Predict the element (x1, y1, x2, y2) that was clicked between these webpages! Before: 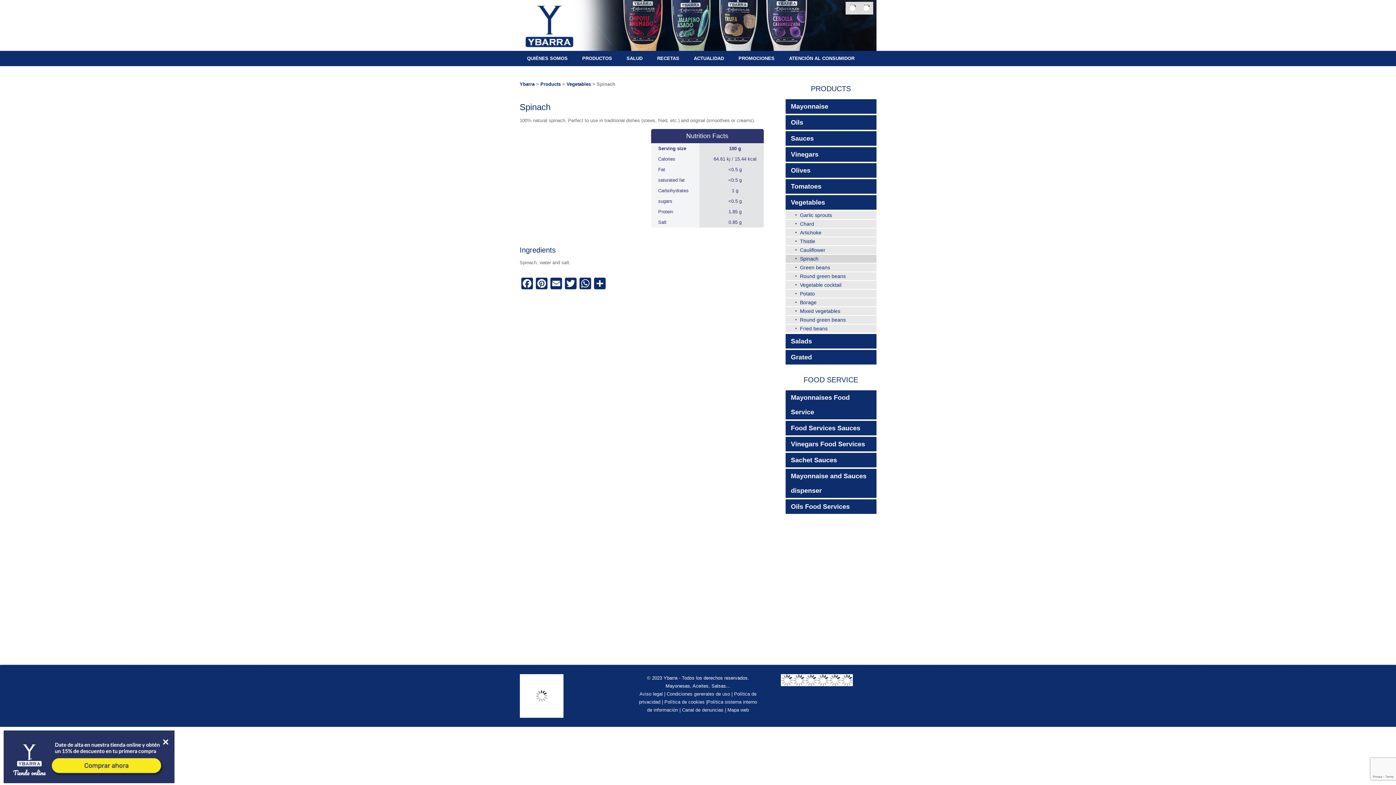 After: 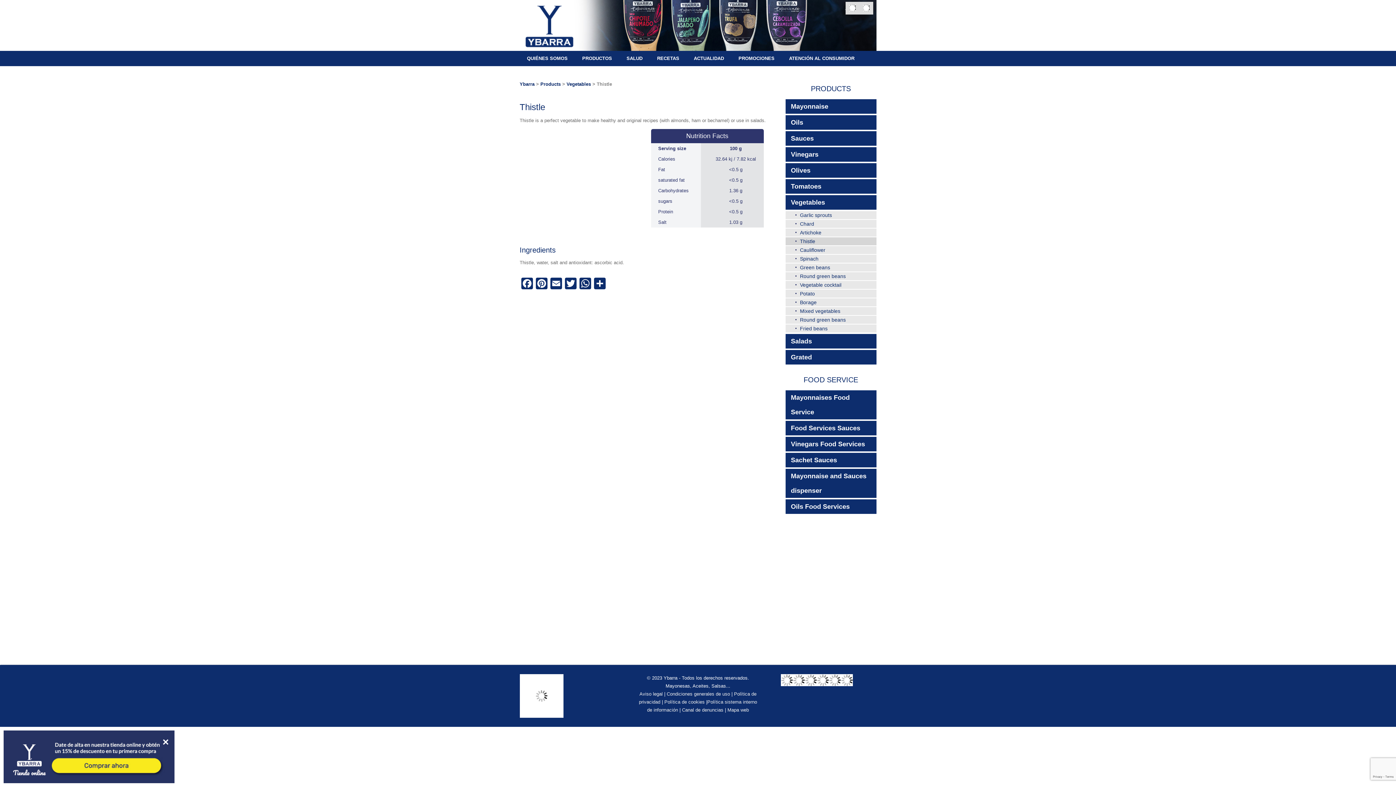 Action: label: Thistle bbox: (785, 237, 876, 245)